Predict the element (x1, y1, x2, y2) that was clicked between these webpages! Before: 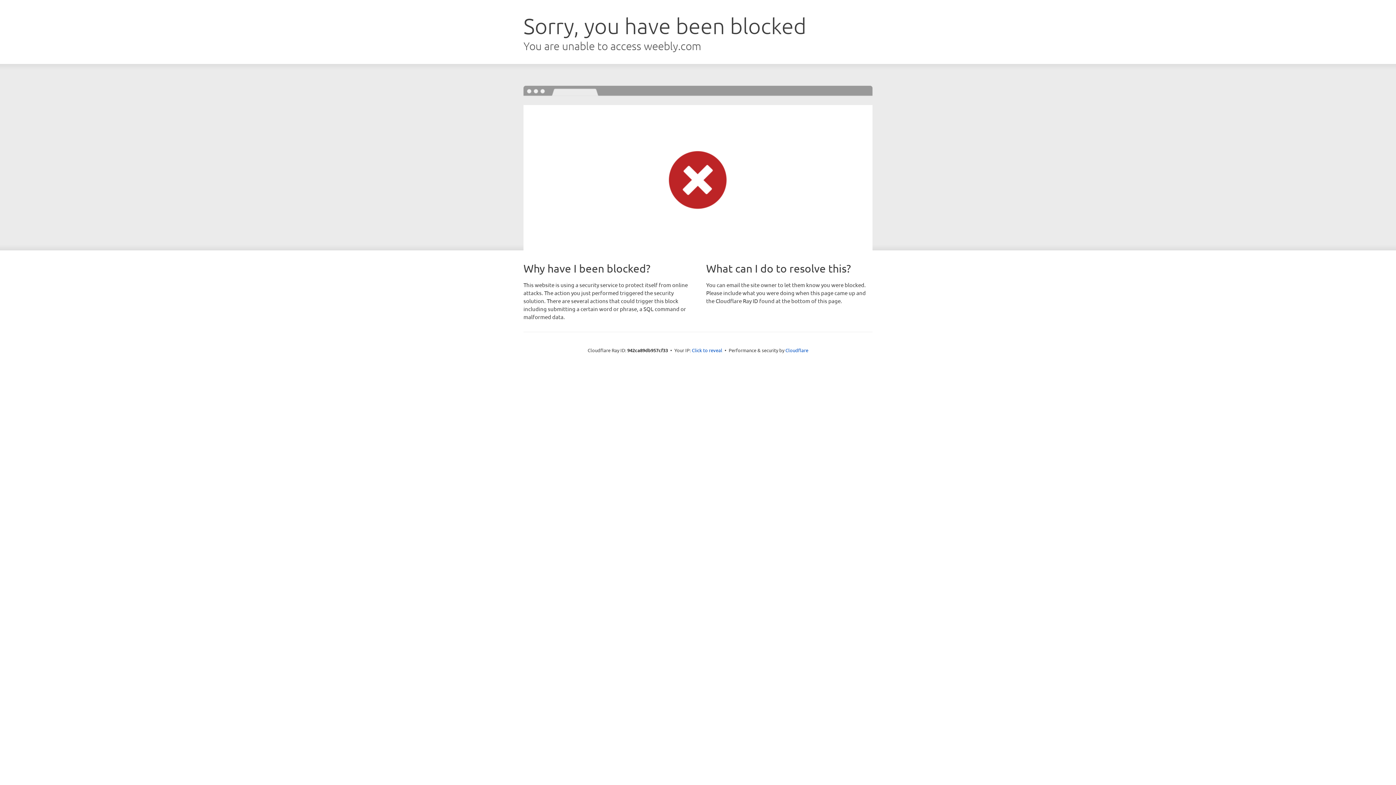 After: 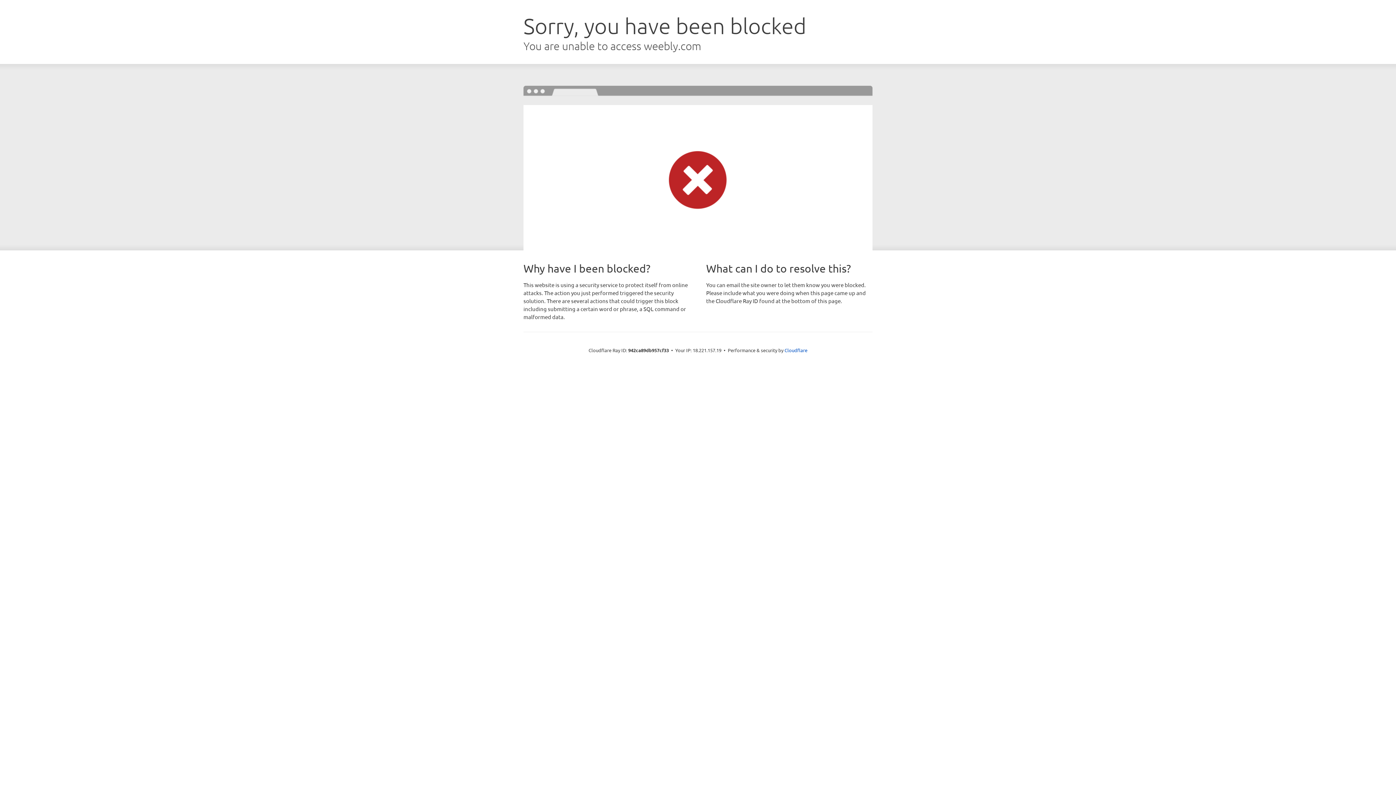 Action: label: Click to reveal bbox: (692, 346, 722, 353)